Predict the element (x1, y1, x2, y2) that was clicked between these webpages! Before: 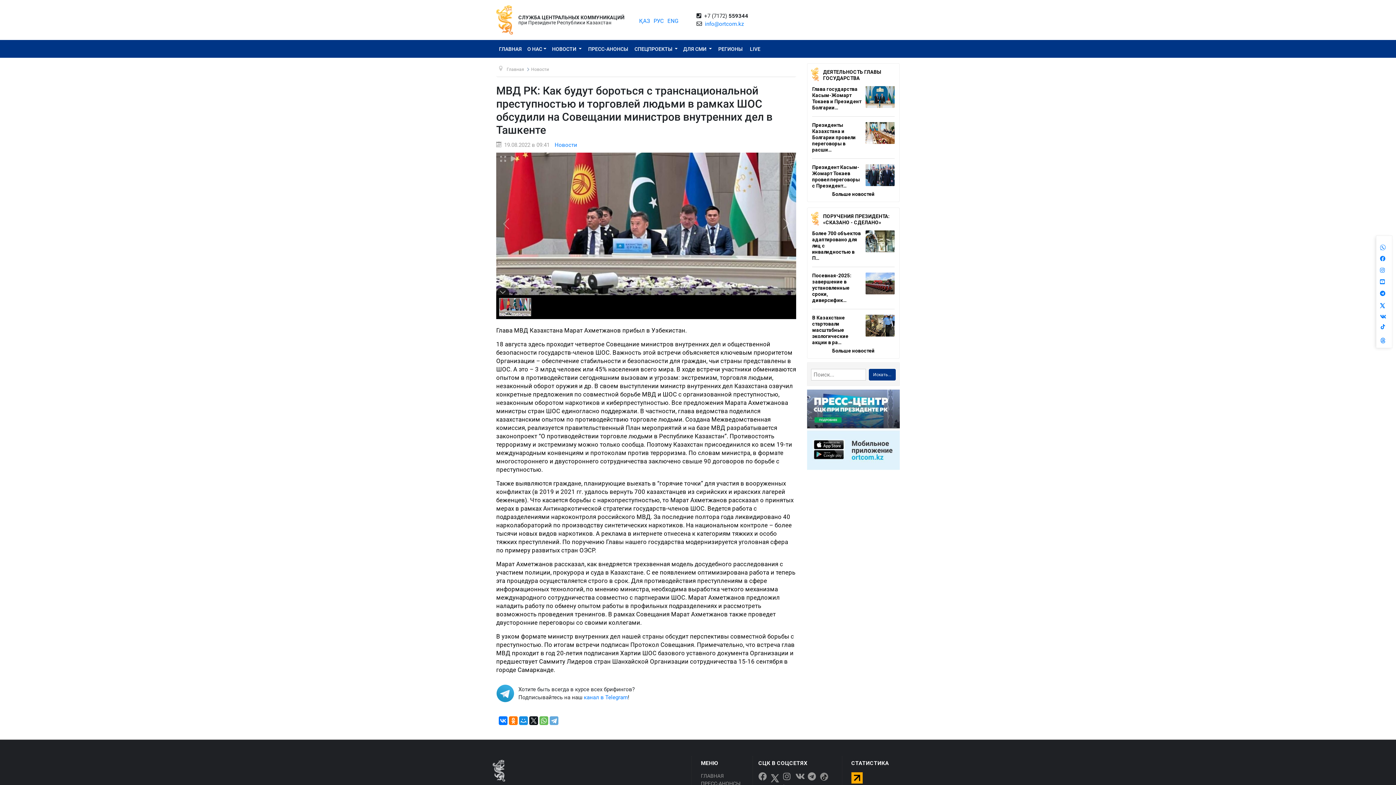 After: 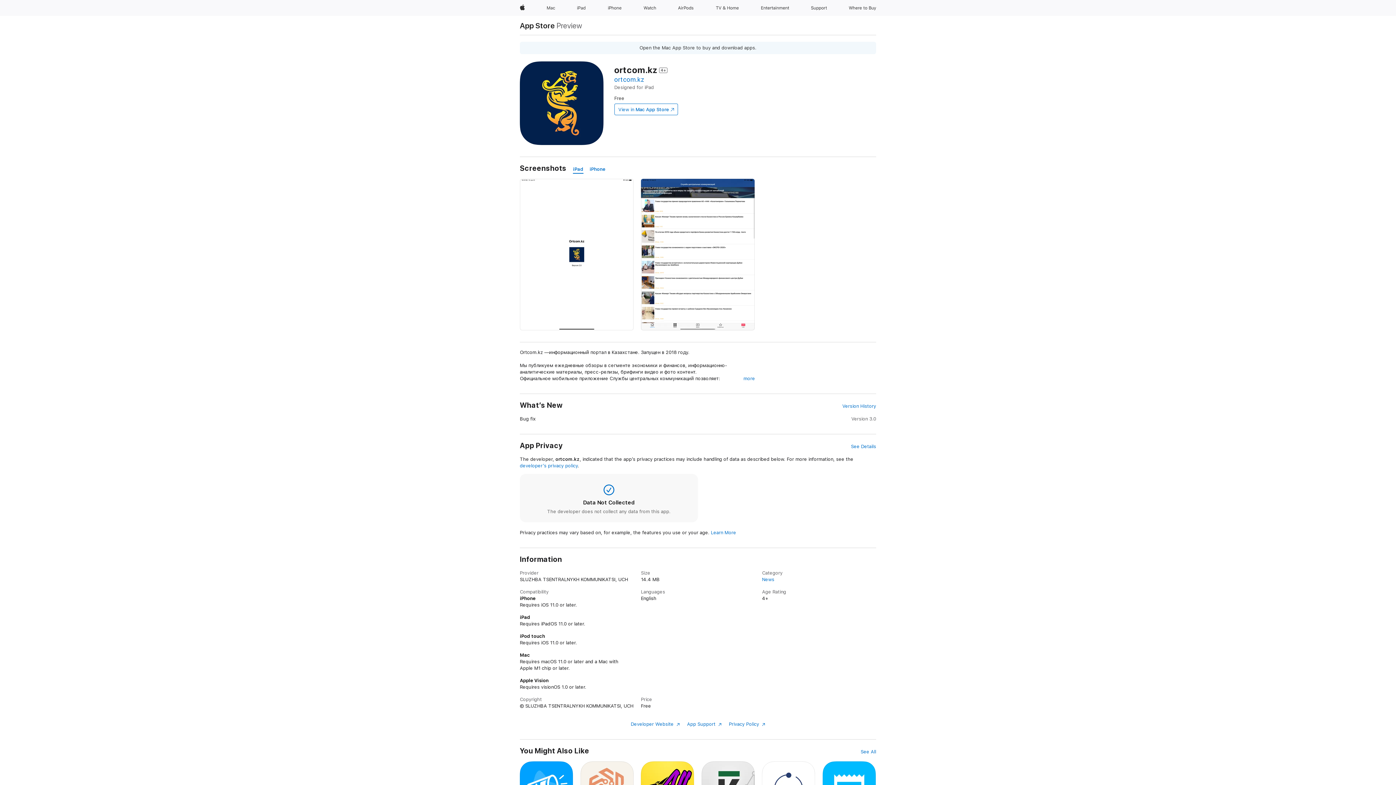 Action: bbox: (807, 447, 900, 454)